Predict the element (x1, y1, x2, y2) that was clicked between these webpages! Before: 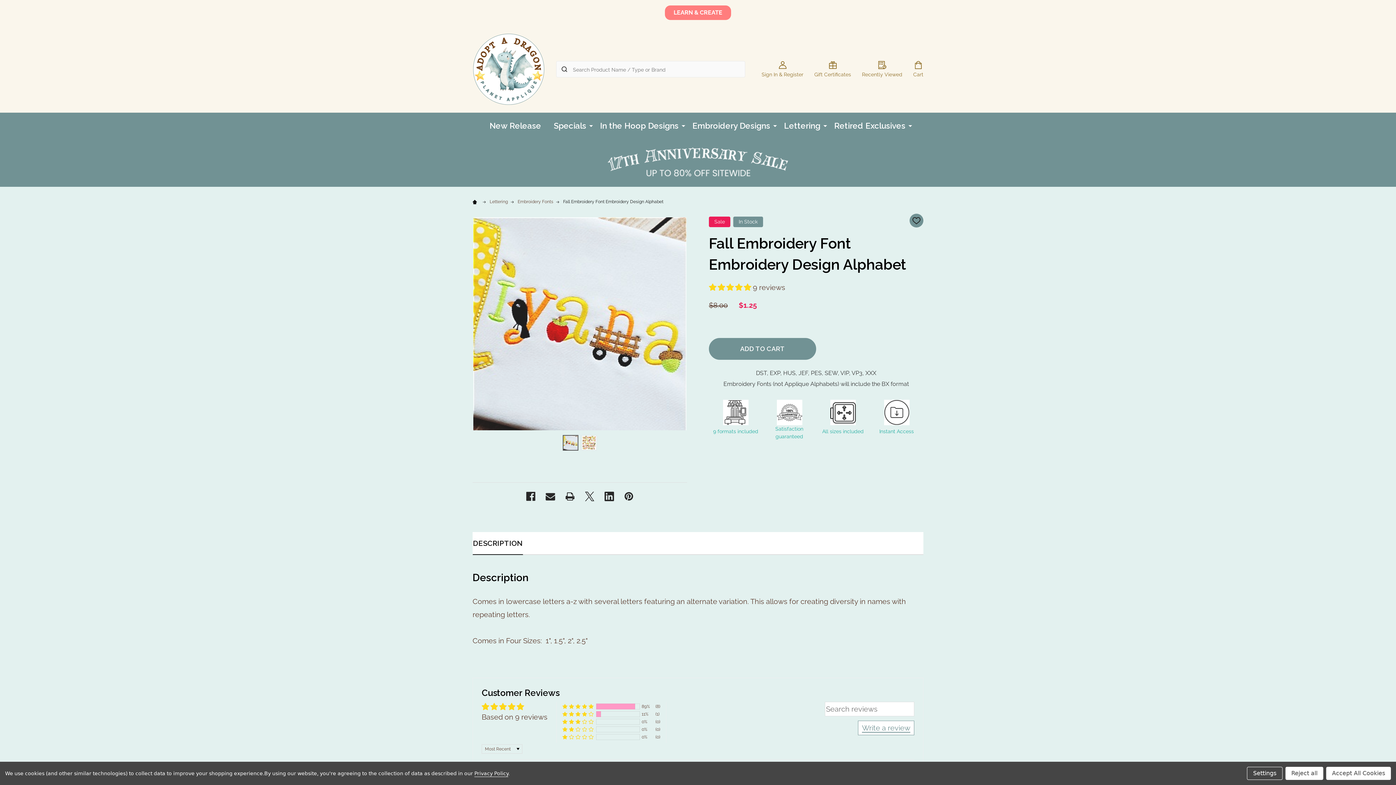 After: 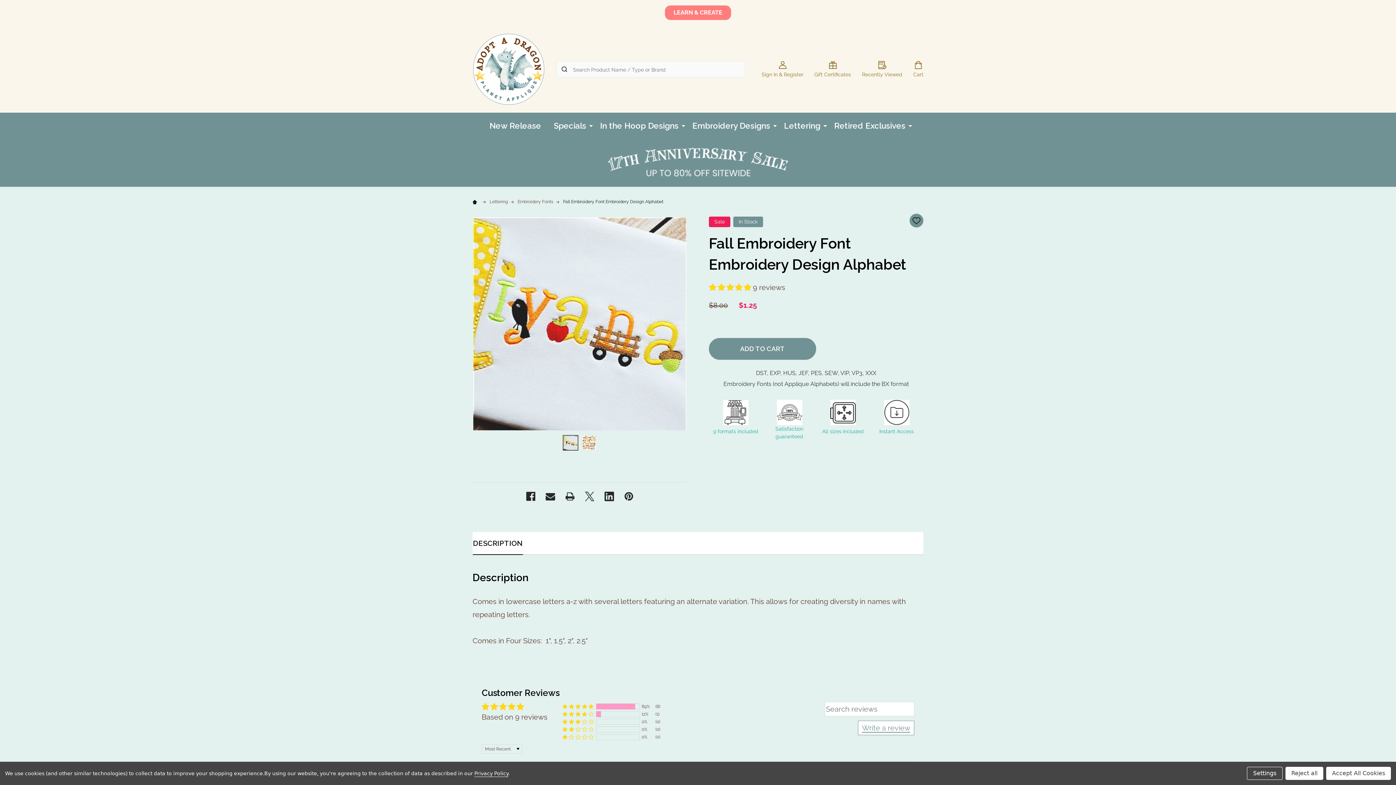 Action: label: Fall Embroidery Font Embroidery Design Alphabet bbox: (563, 199, 663, 204)